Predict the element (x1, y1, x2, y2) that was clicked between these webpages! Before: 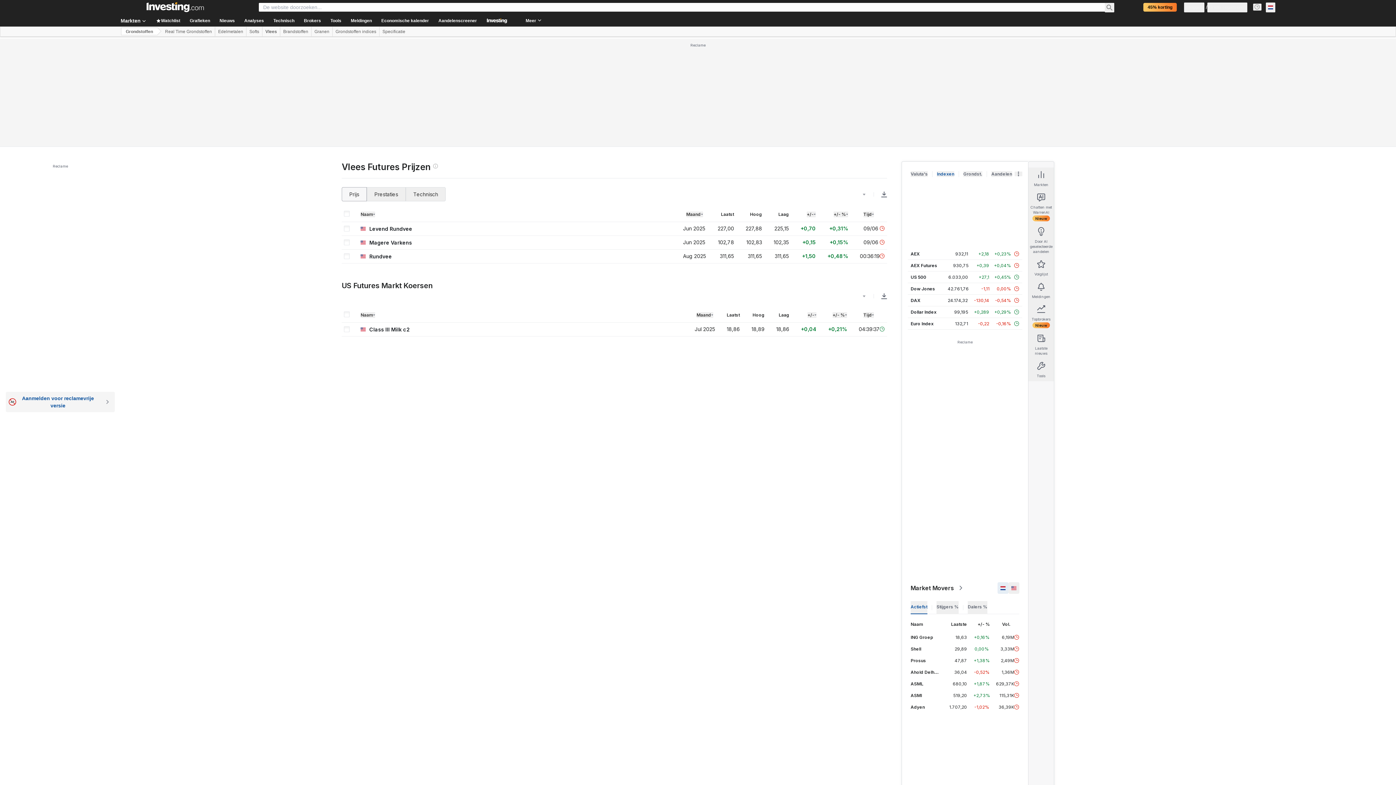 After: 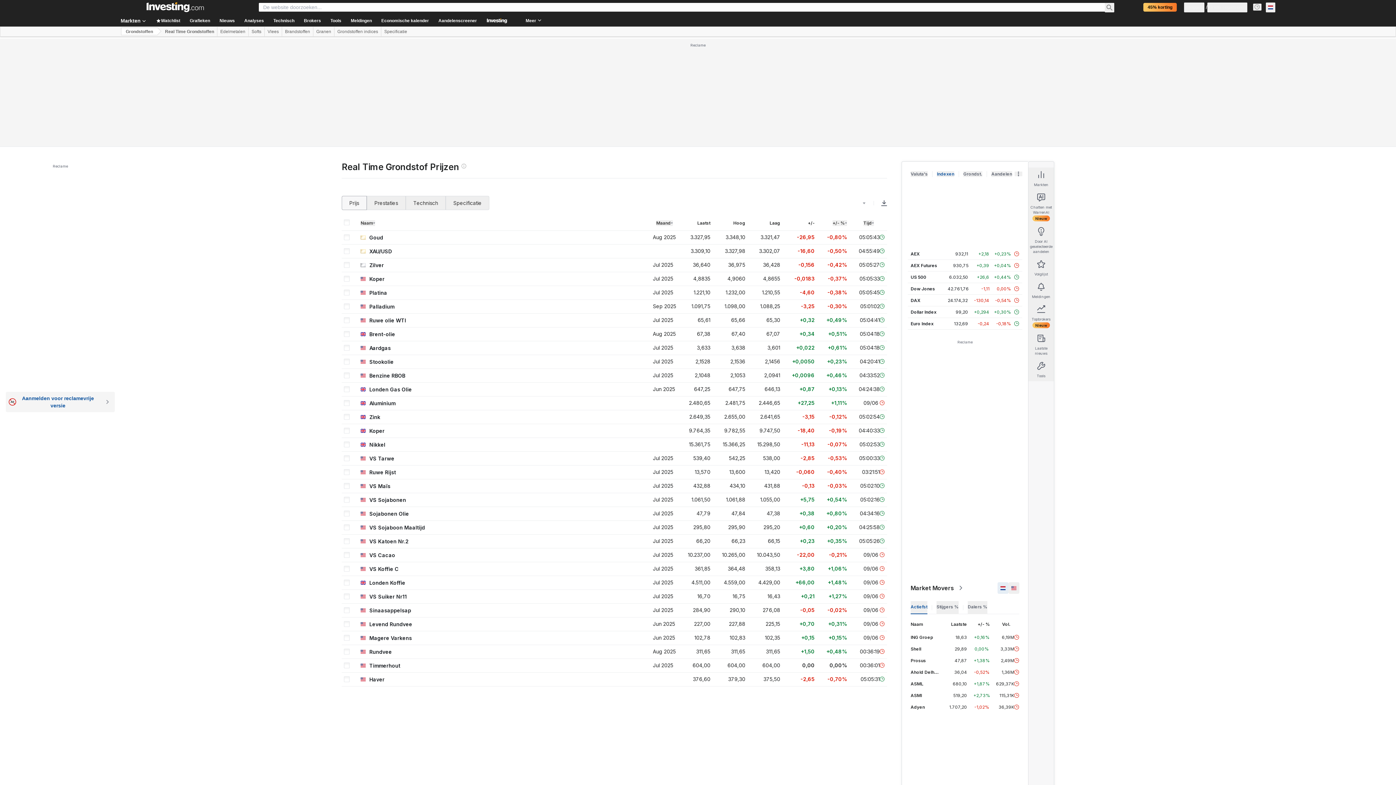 Action: label: Real Time Grondstoffen bbox: (162, 27, 214, 36)